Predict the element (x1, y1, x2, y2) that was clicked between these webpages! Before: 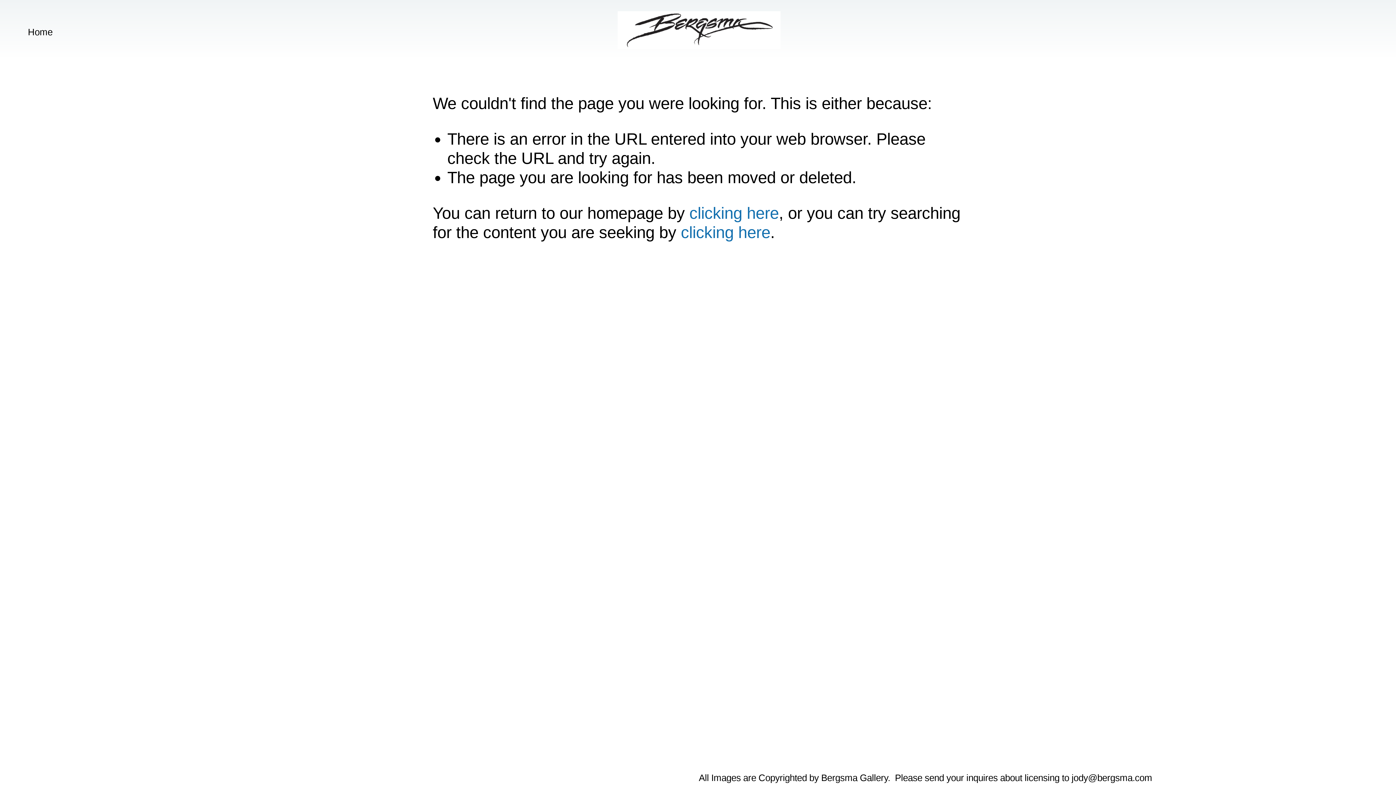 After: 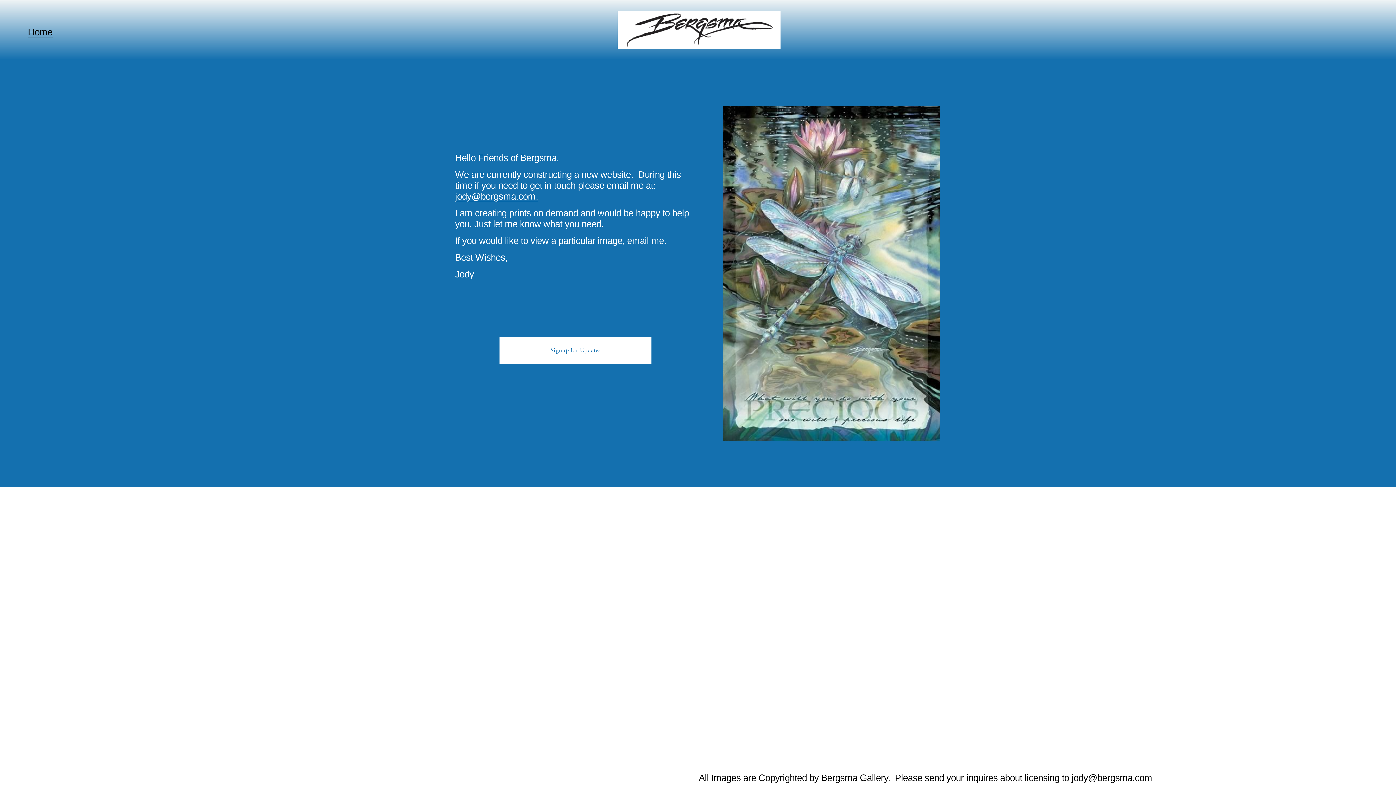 Action: bbox: (617, 11, 780, 48)